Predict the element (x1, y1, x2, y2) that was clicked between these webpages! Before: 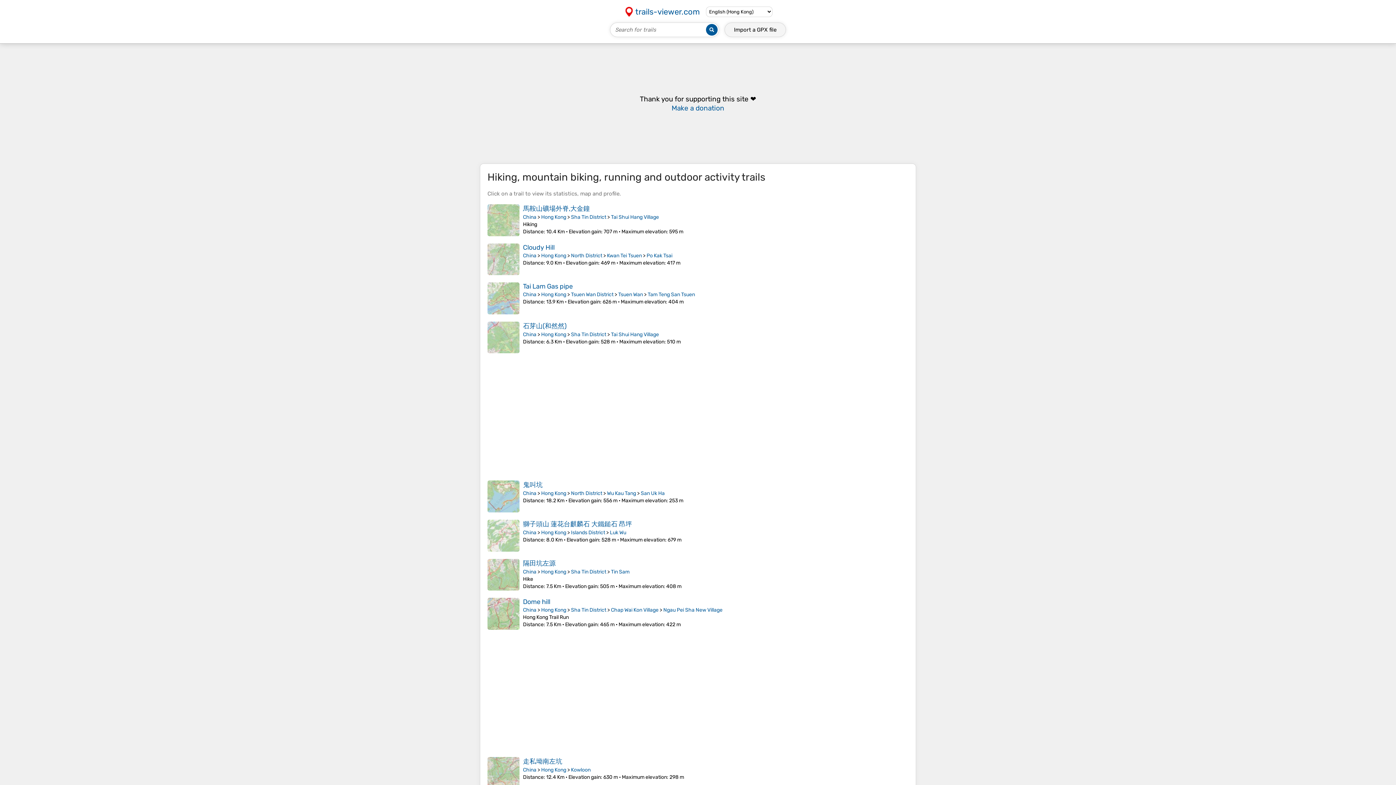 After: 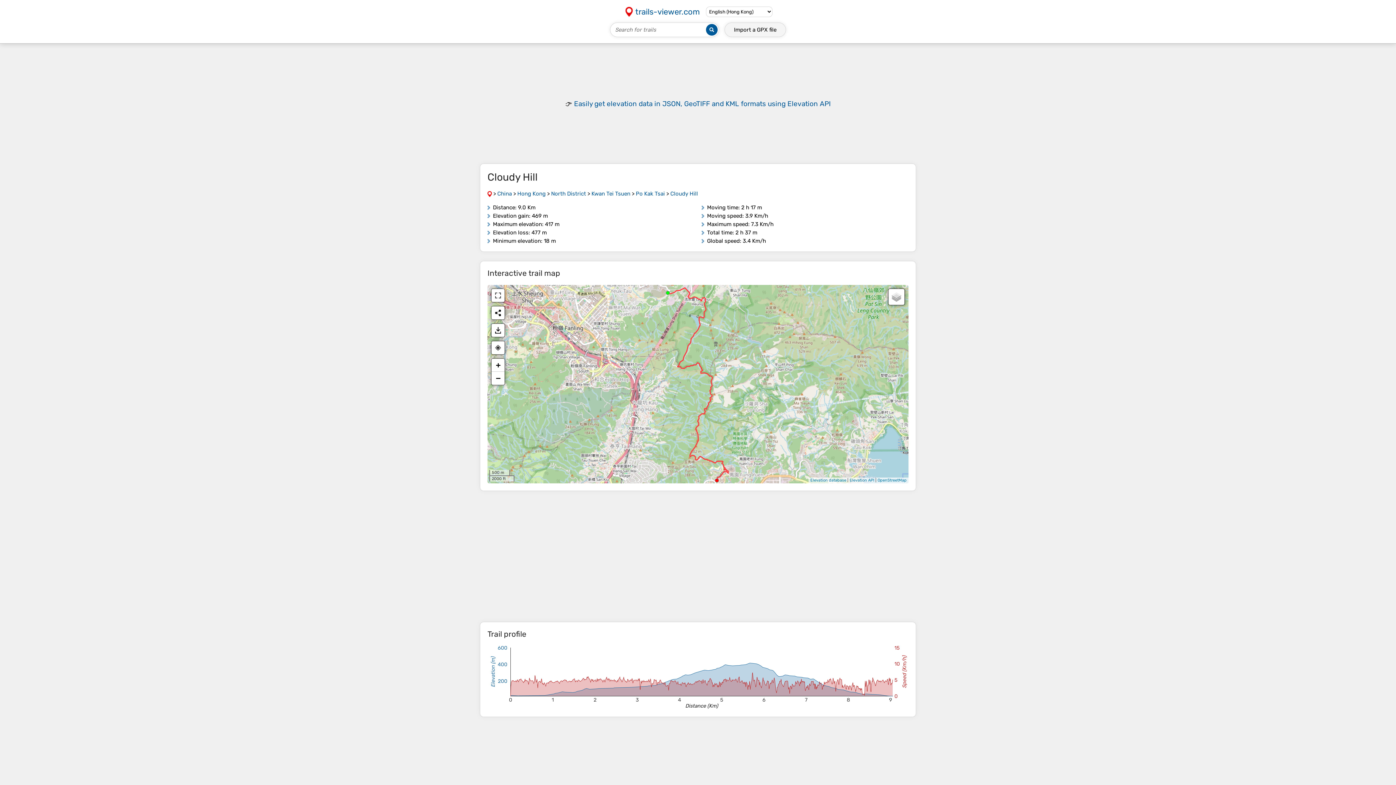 Action: label: Cloudy Hill bbox: (523, 243, 554, 251)